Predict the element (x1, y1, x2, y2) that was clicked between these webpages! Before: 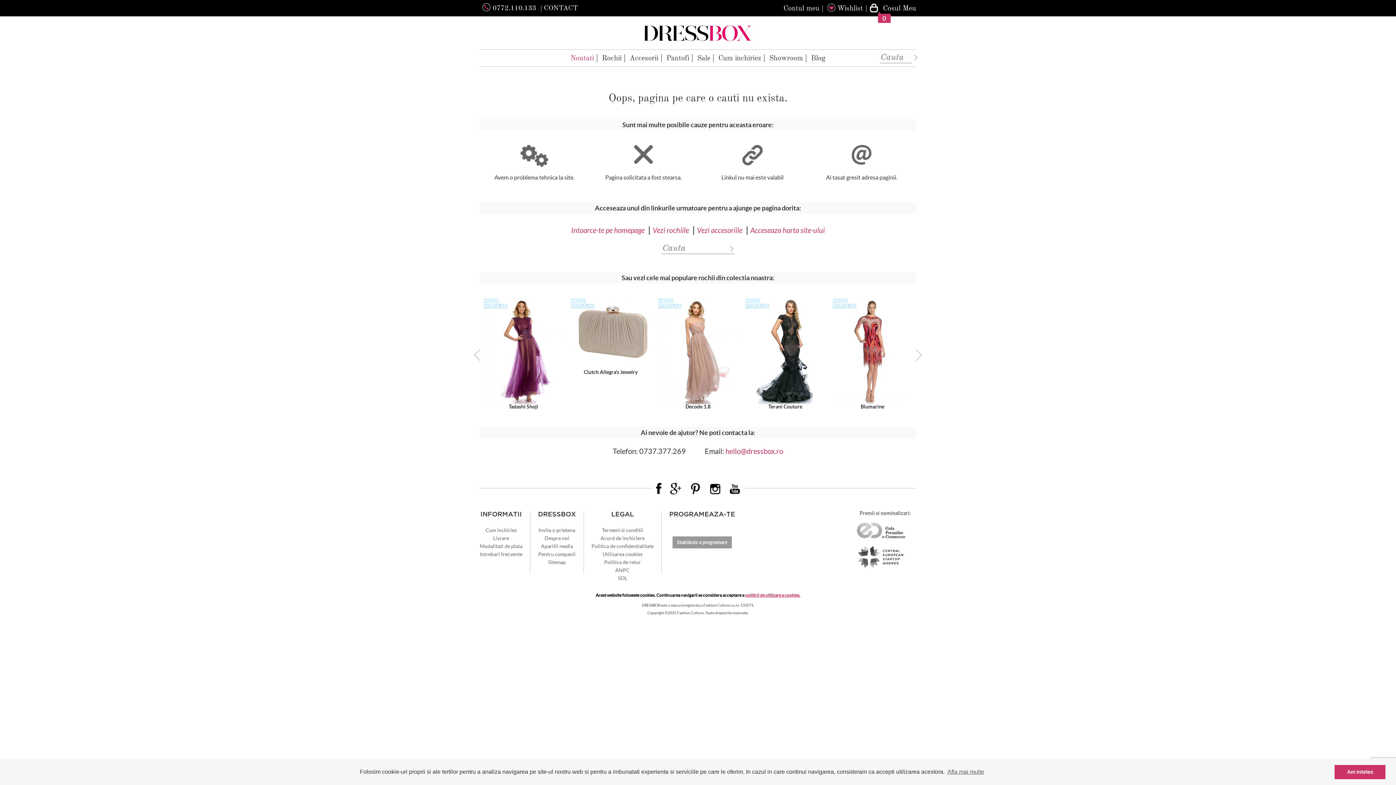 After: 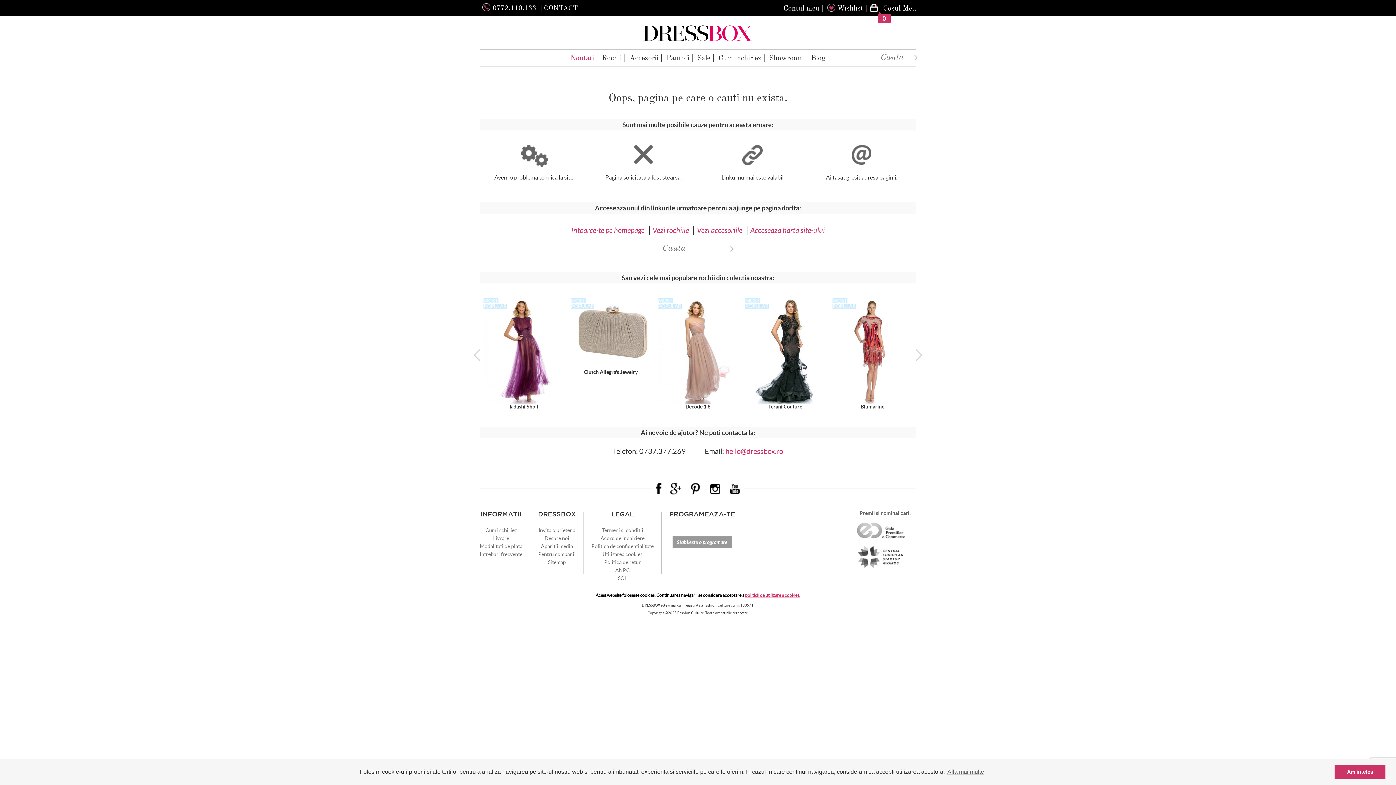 Action: label: Clutch Allegra's Jewelry bbox: (570, 369, 650, 374)